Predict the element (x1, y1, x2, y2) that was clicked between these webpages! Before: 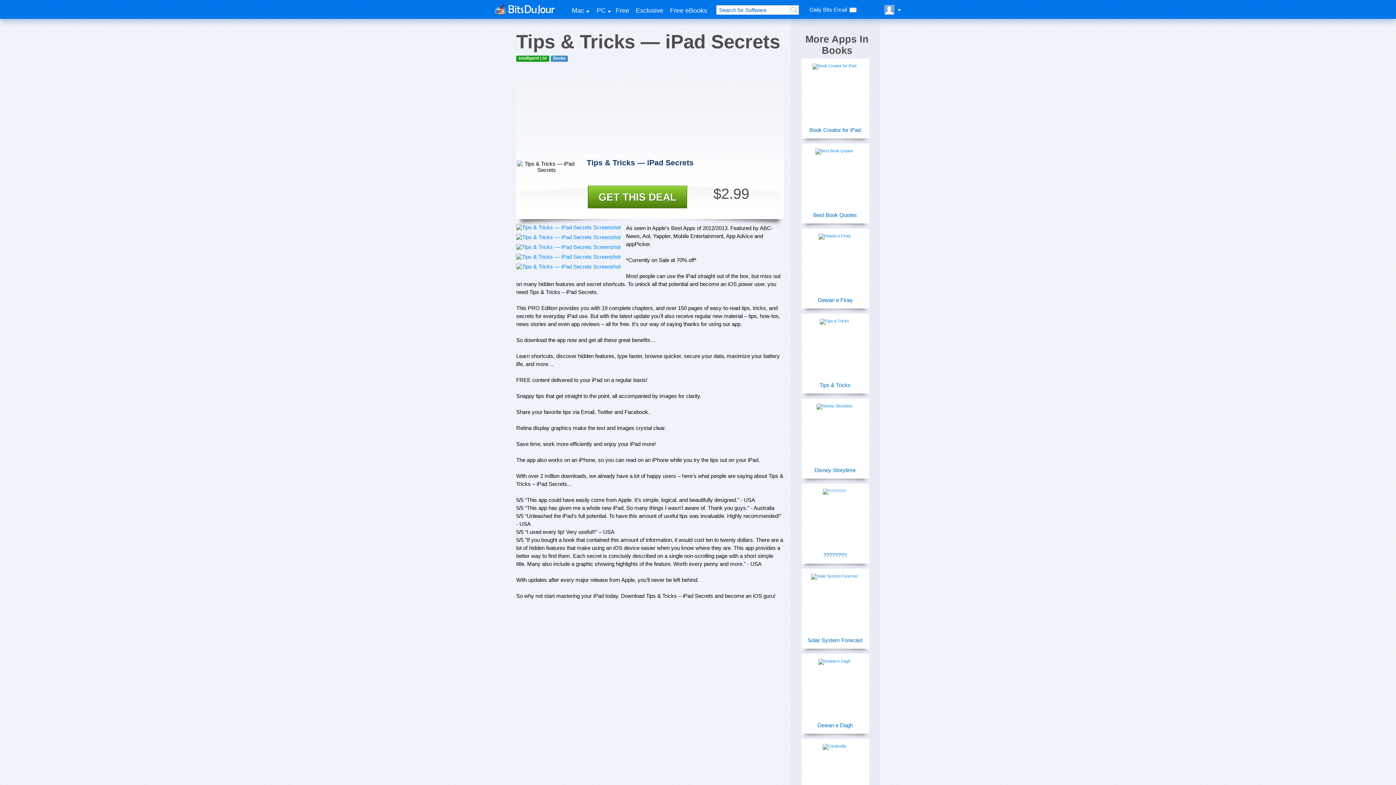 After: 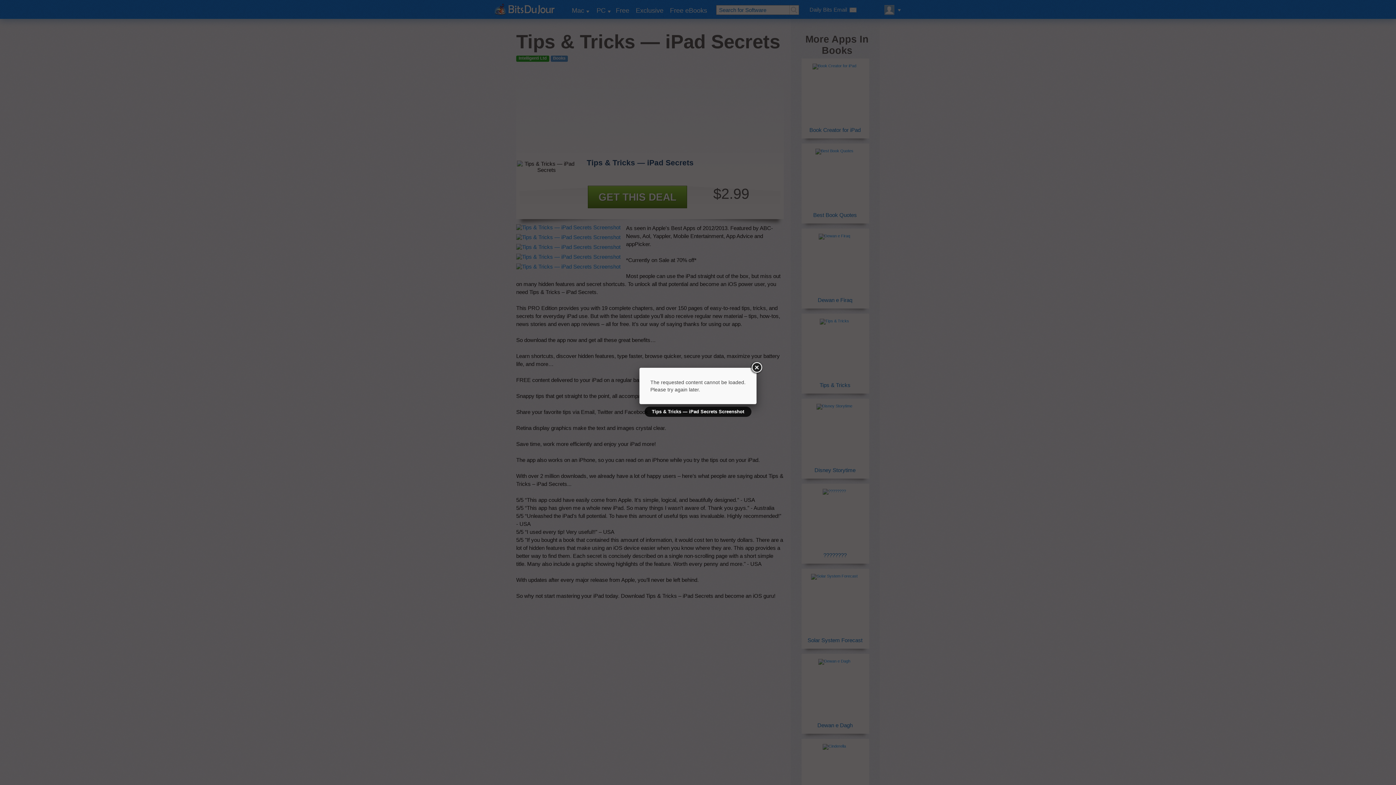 Action: bbox: (516, 243, 620, 250)